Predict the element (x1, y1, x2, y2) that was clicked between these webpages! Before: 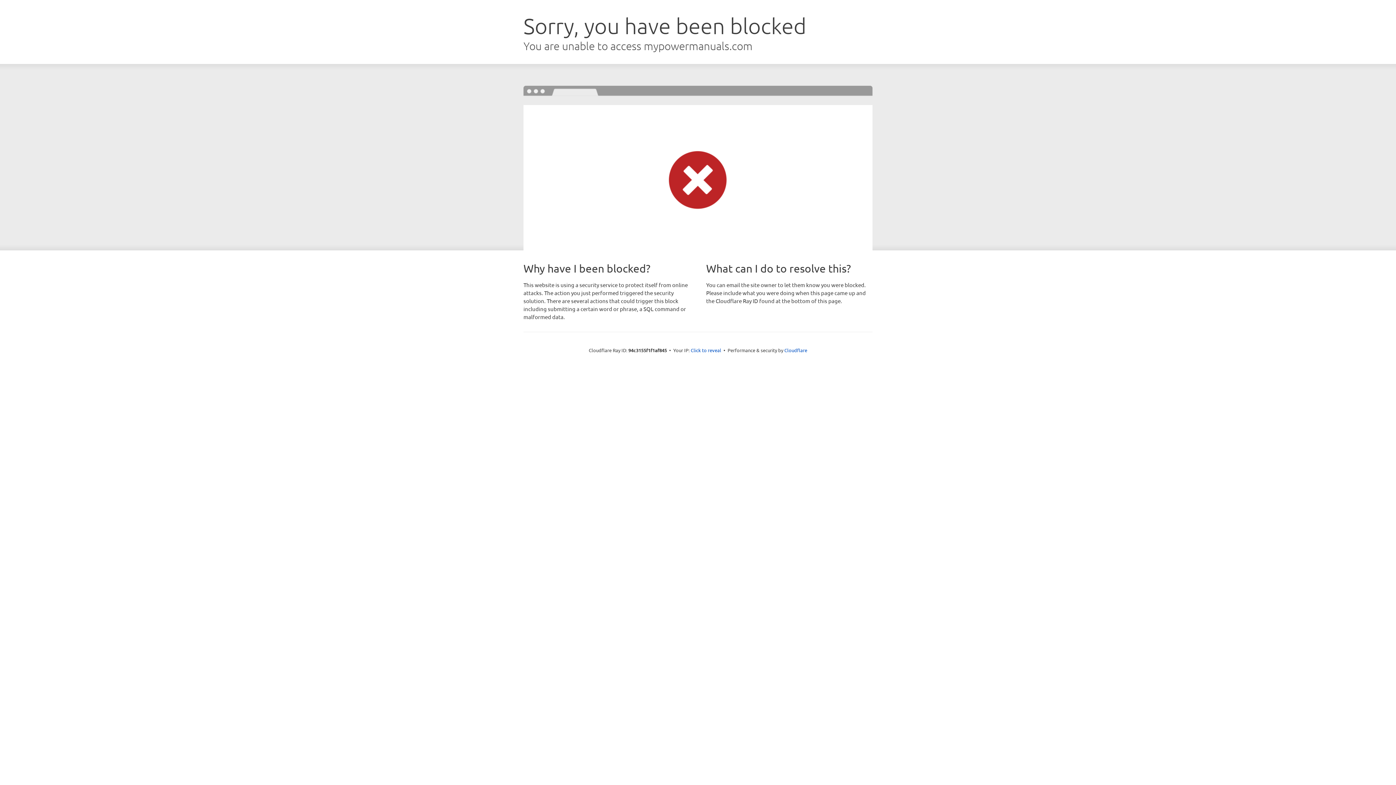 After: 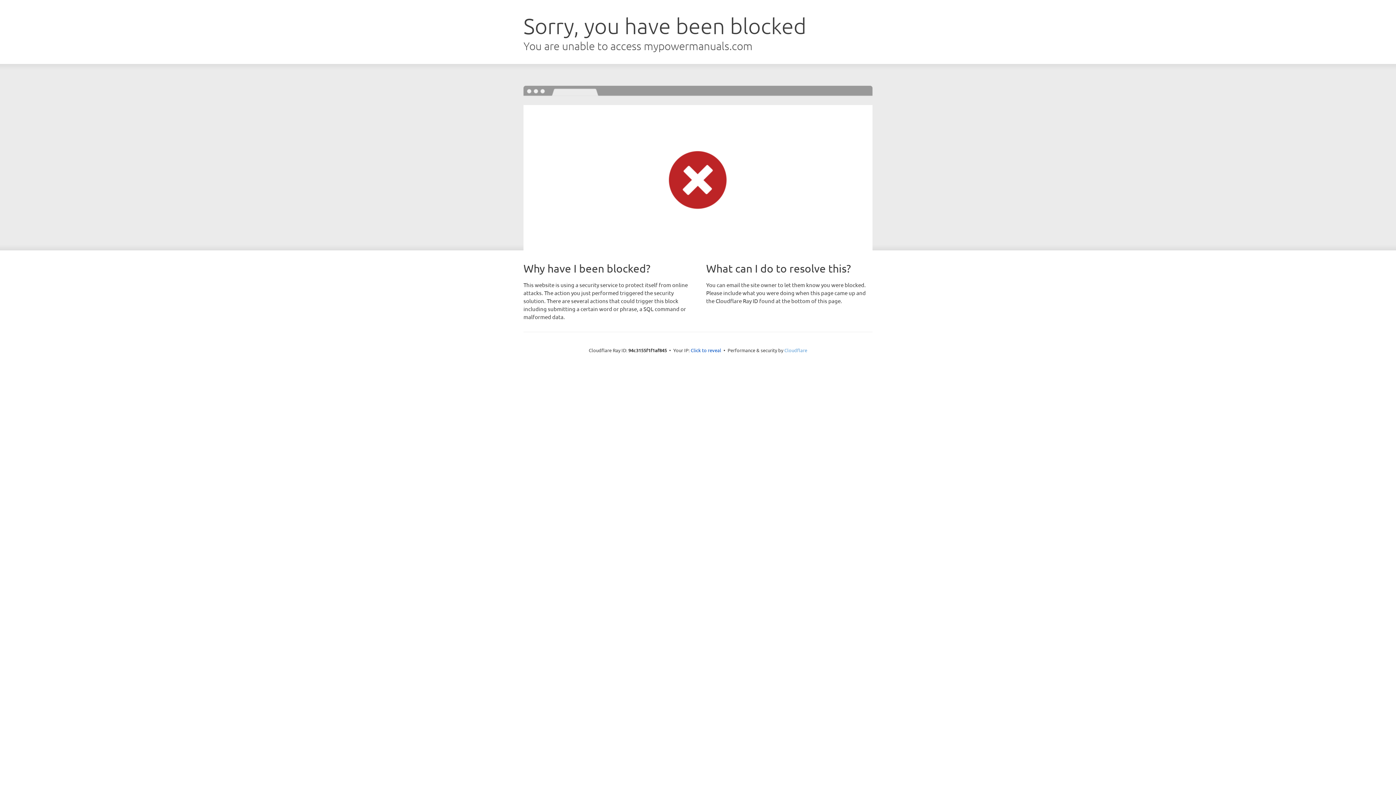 Action: bbox: (784, 347, 807, 353) label: Cloudflare